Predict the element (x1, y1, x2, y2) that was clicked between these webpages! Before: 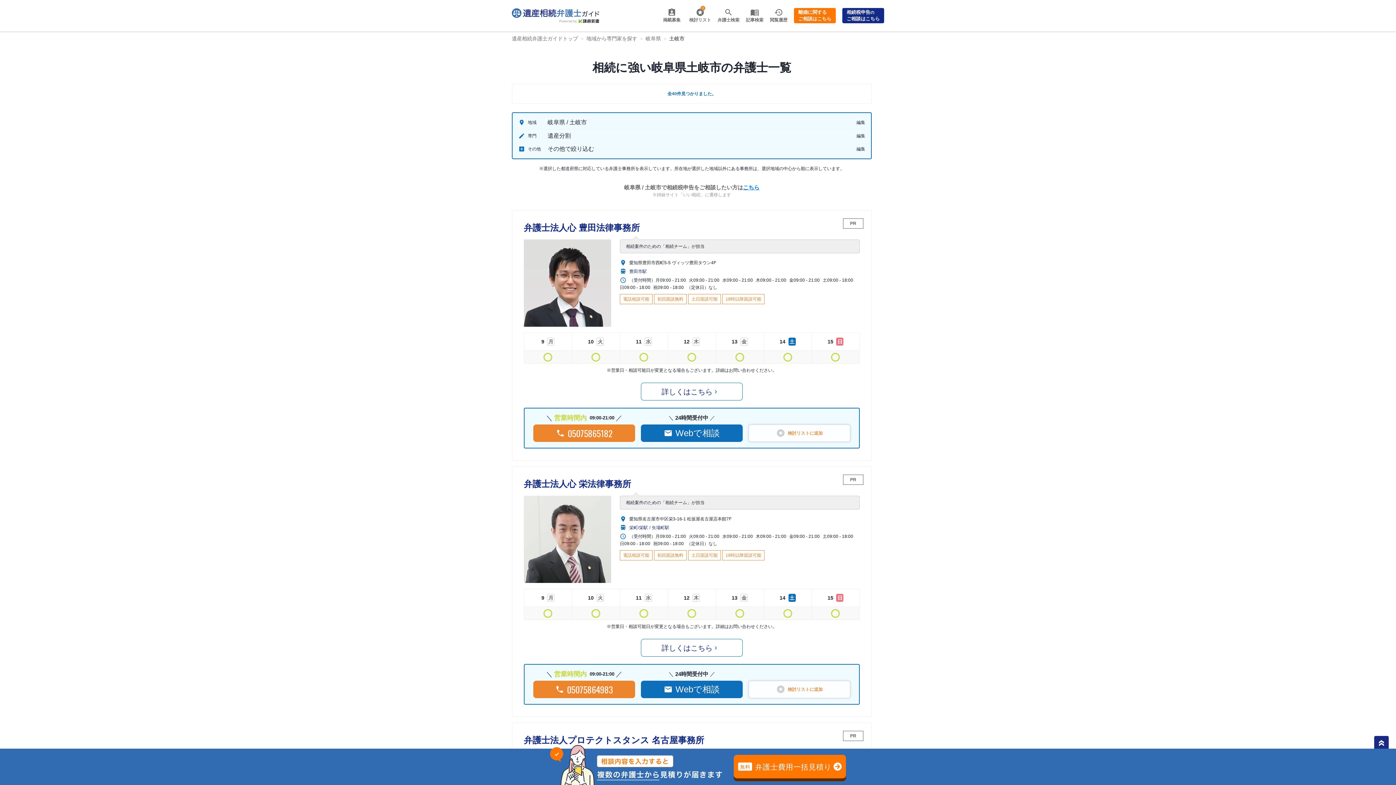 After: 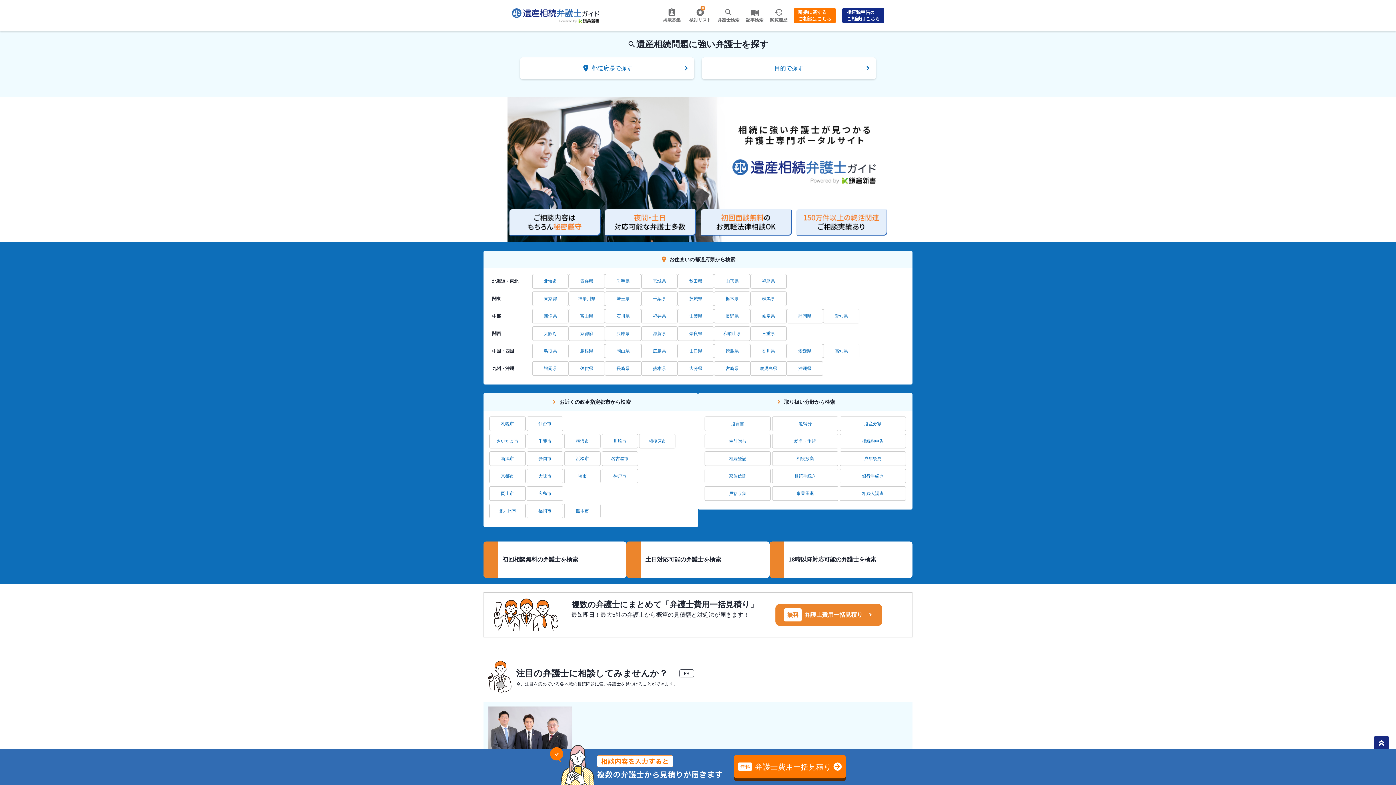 Action: bbox: (512, 35, 578, 41) label: 遺産相続弁護士ガイドトップ